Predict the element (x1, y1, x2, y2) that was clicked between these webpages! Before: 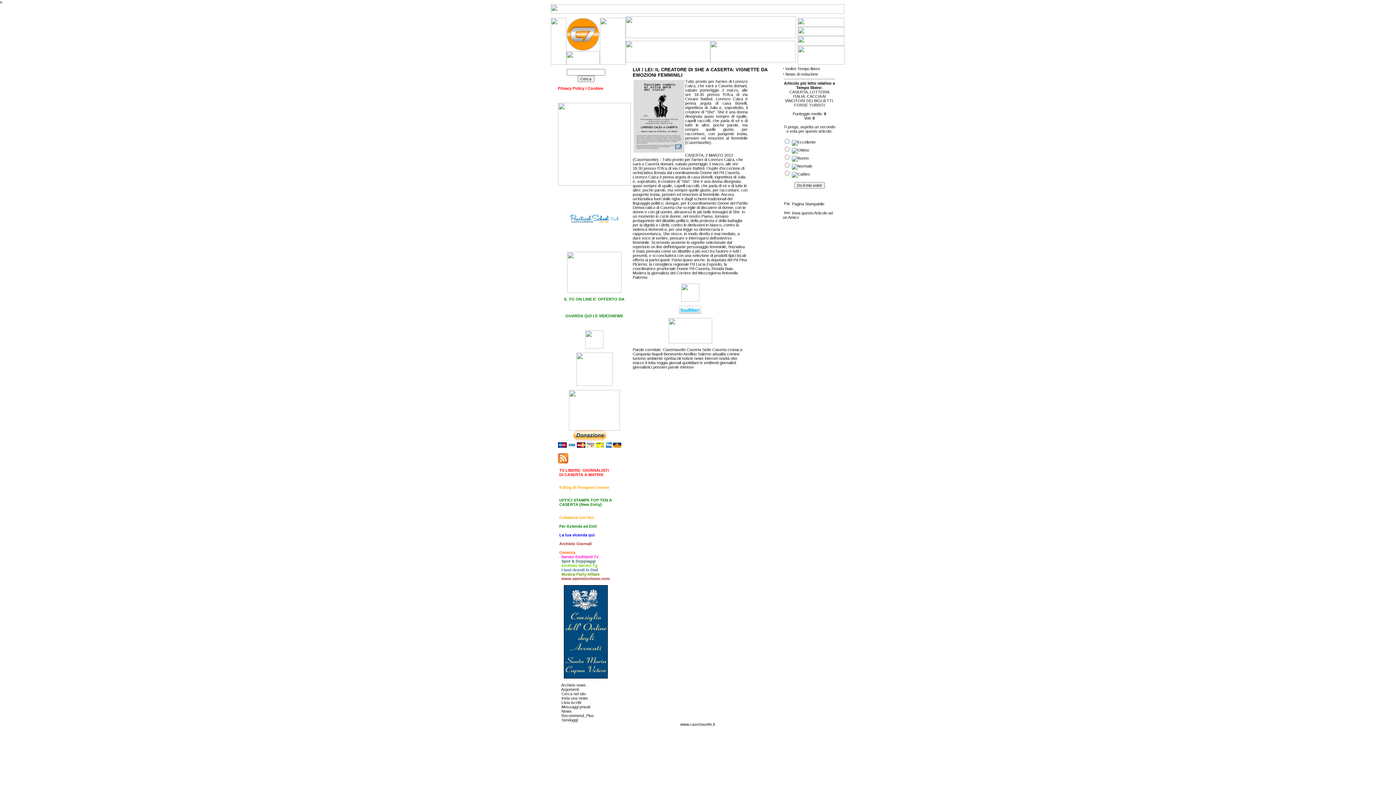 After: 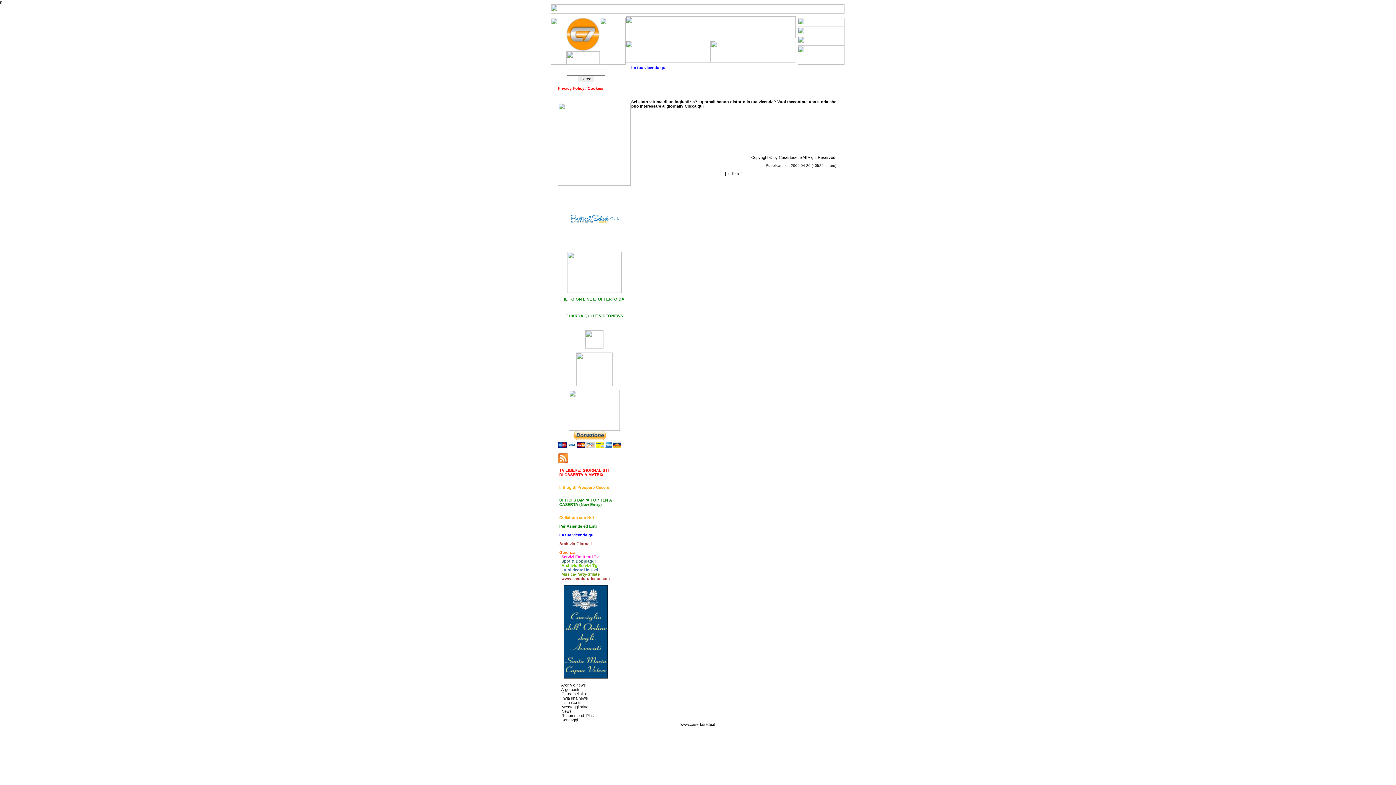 Action: label: La tua vicenda qui bbox: (559, 533, 612, 538)